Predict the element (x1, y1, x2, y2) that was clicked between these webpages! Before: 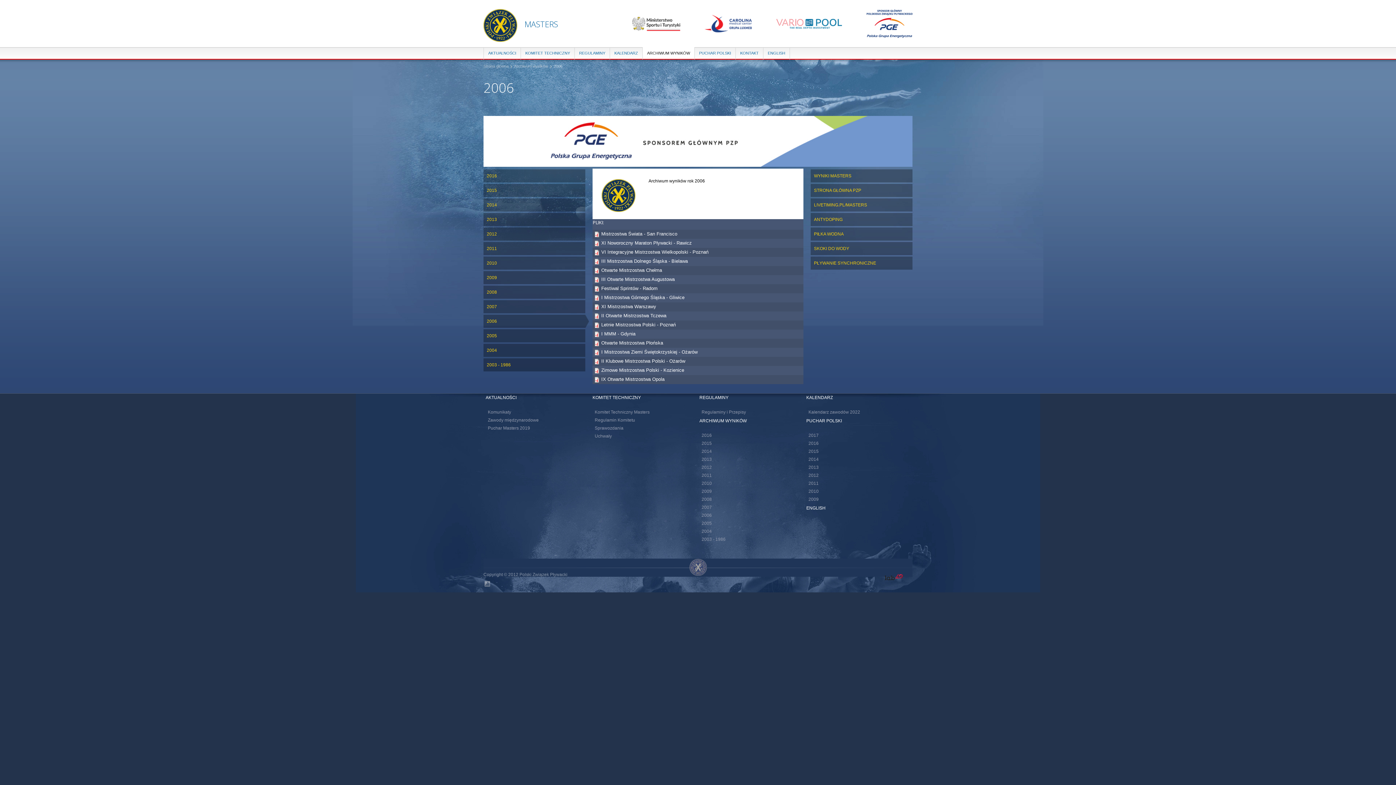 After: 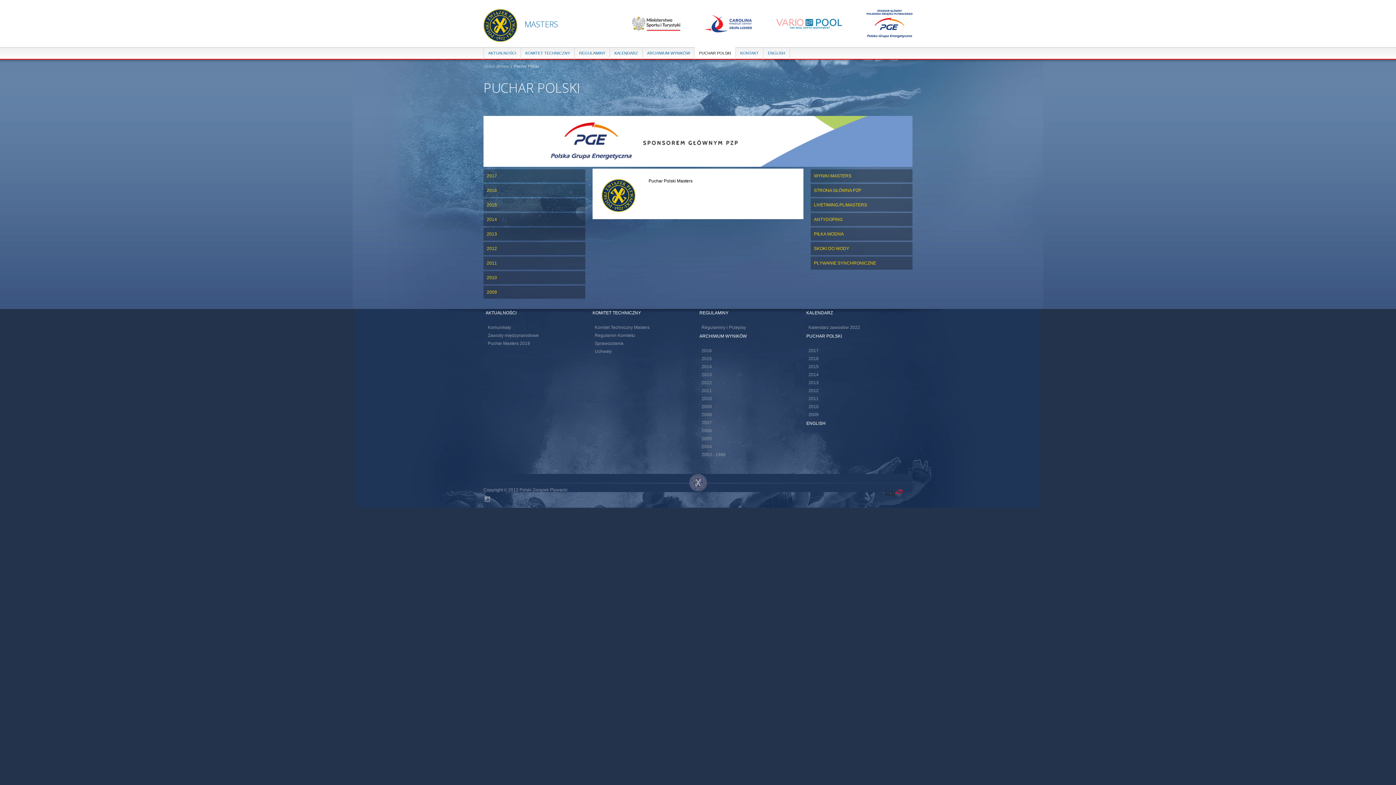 Action: bbox: (806, 418, 842, 423) label: PUCHAR POLSKI